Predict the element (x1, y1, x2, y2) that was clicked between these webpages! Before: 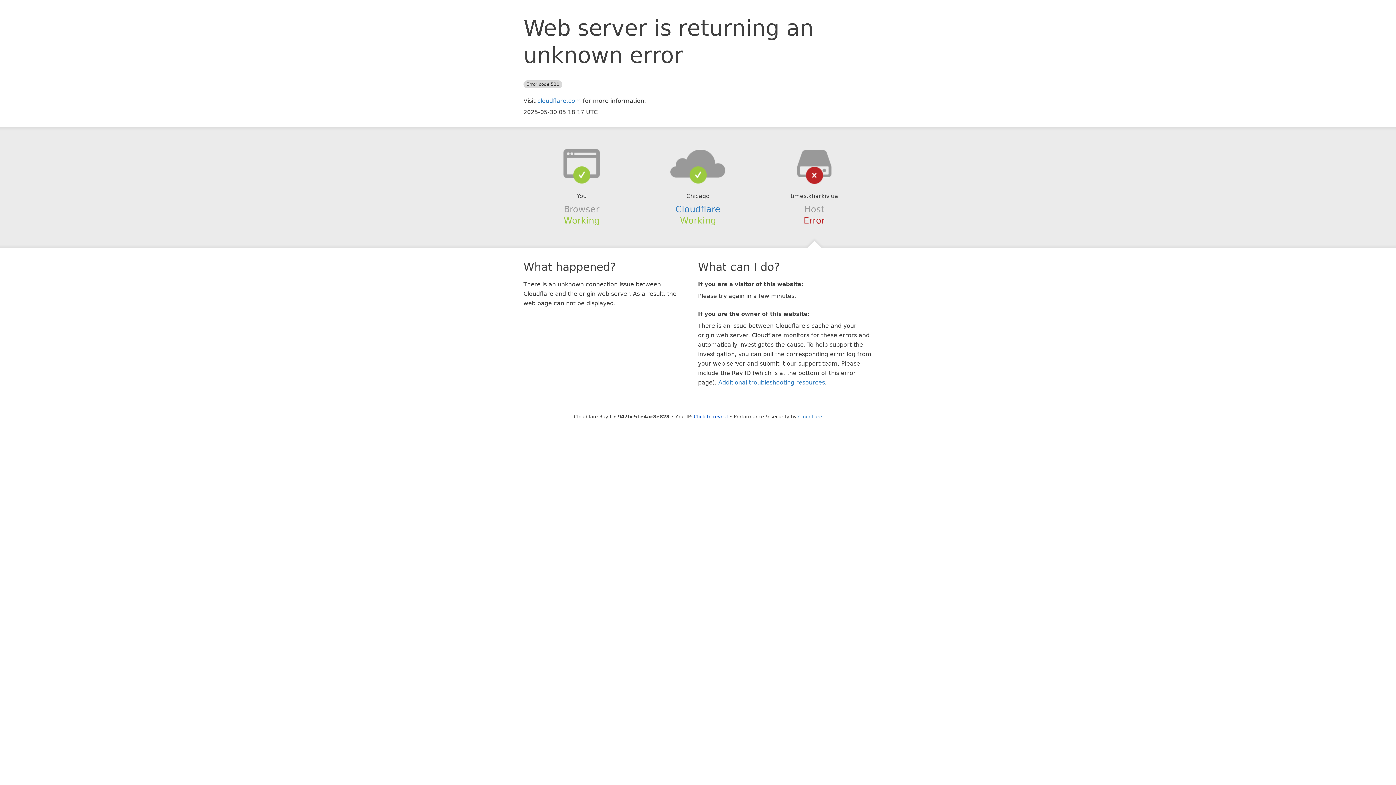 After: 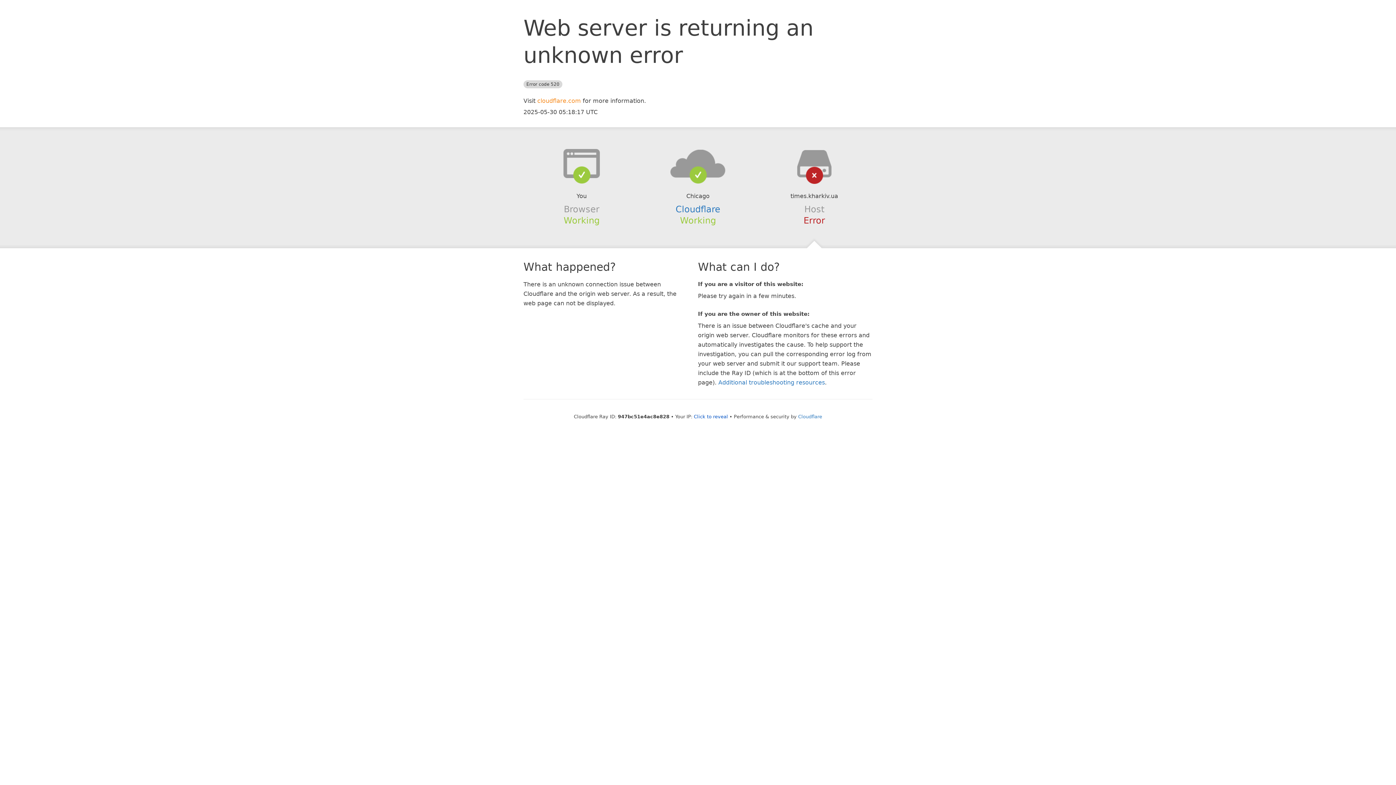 Action: label: cloudflare.com bbox: (537, 97, 581, 104)